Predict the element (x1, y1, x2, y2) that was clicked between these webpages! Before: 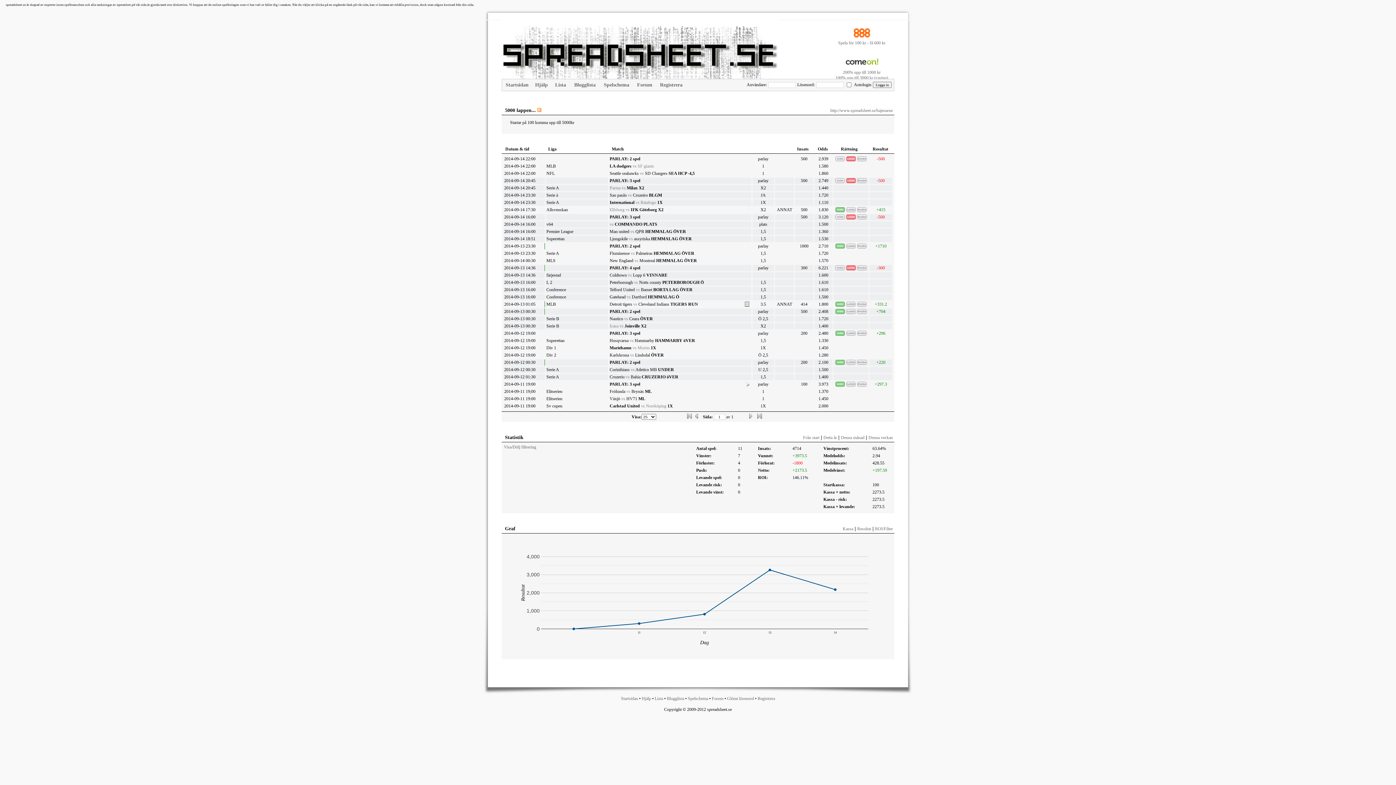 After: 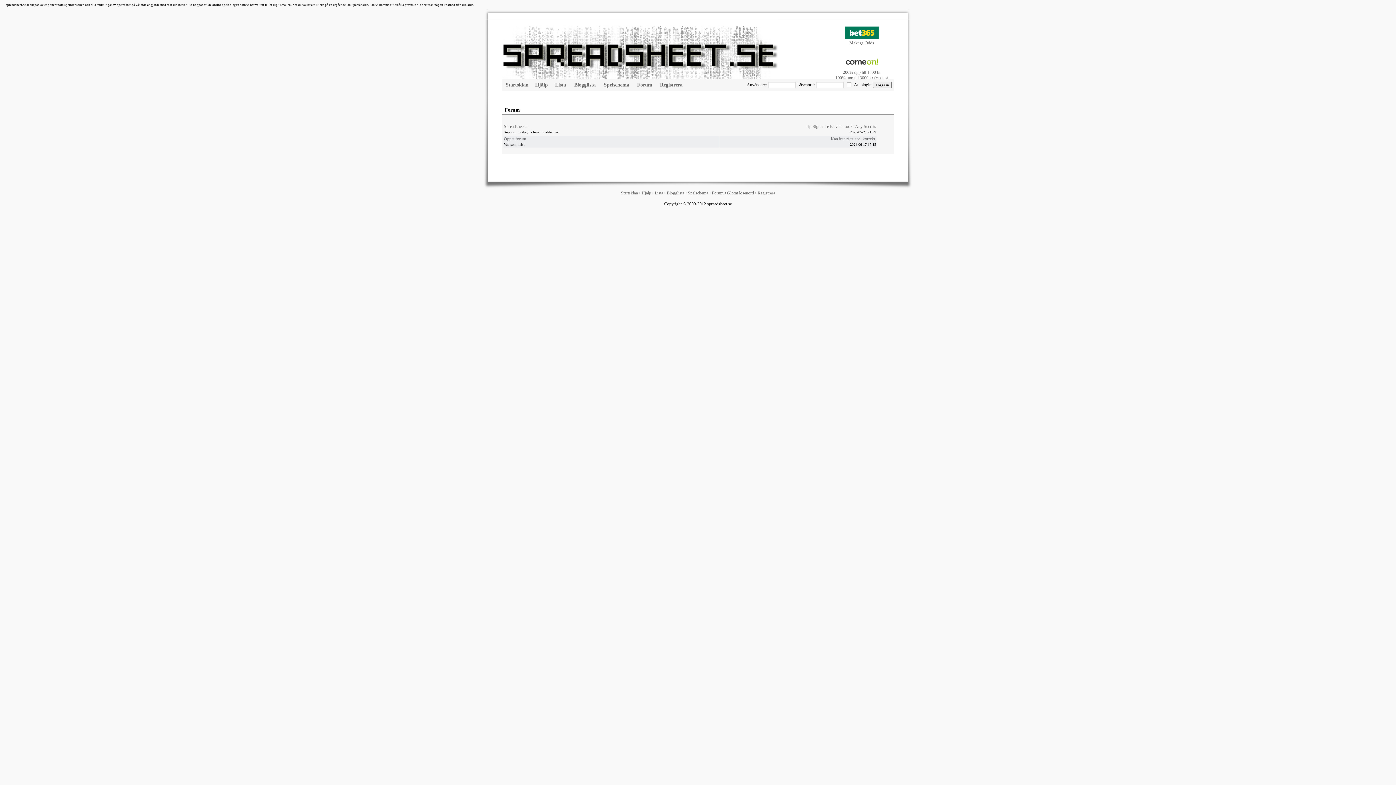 Action: bbox: (712, 696, 723, 701) label: Forum